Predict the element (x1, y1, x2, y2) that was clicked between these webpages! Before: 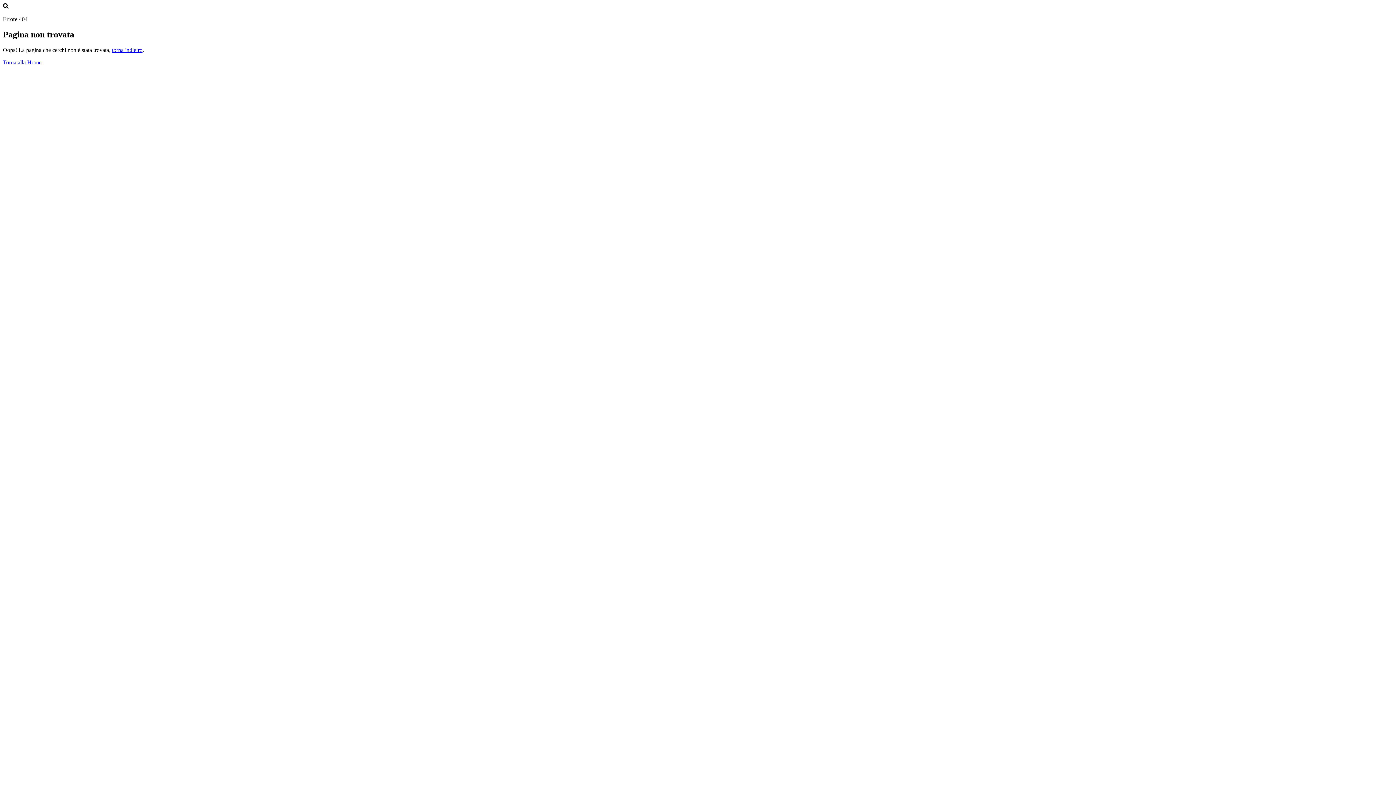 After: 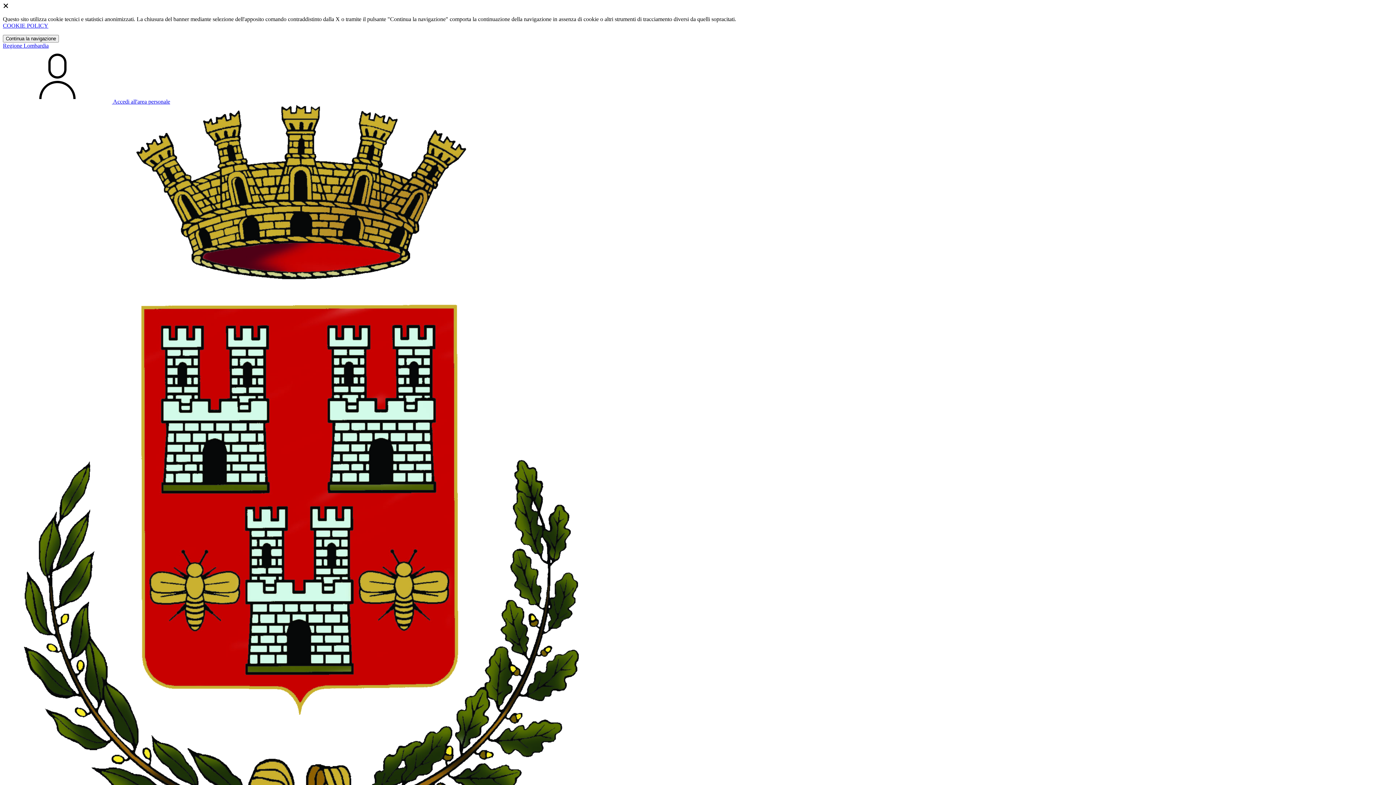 Action: label: Torna alla Home bbox: (2, 59, 41, 65)